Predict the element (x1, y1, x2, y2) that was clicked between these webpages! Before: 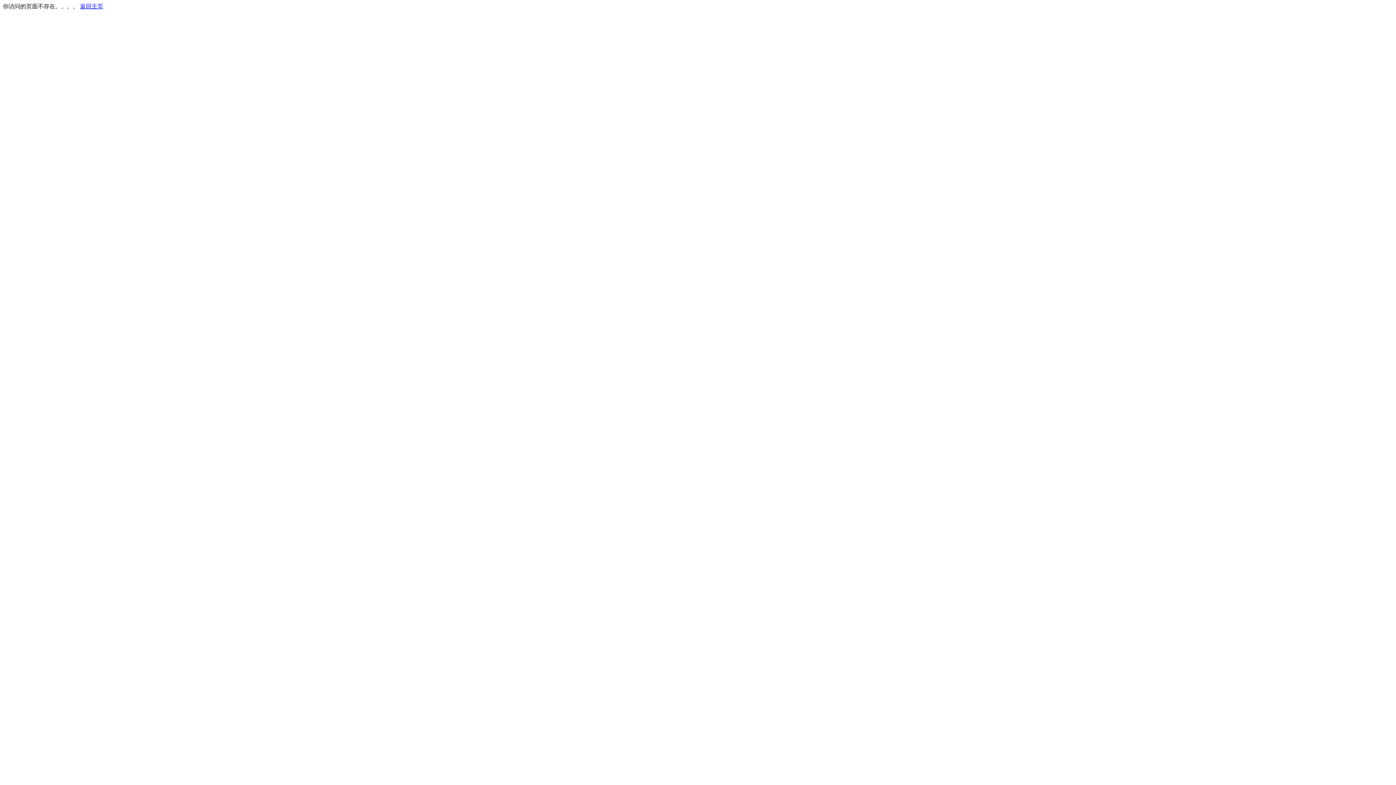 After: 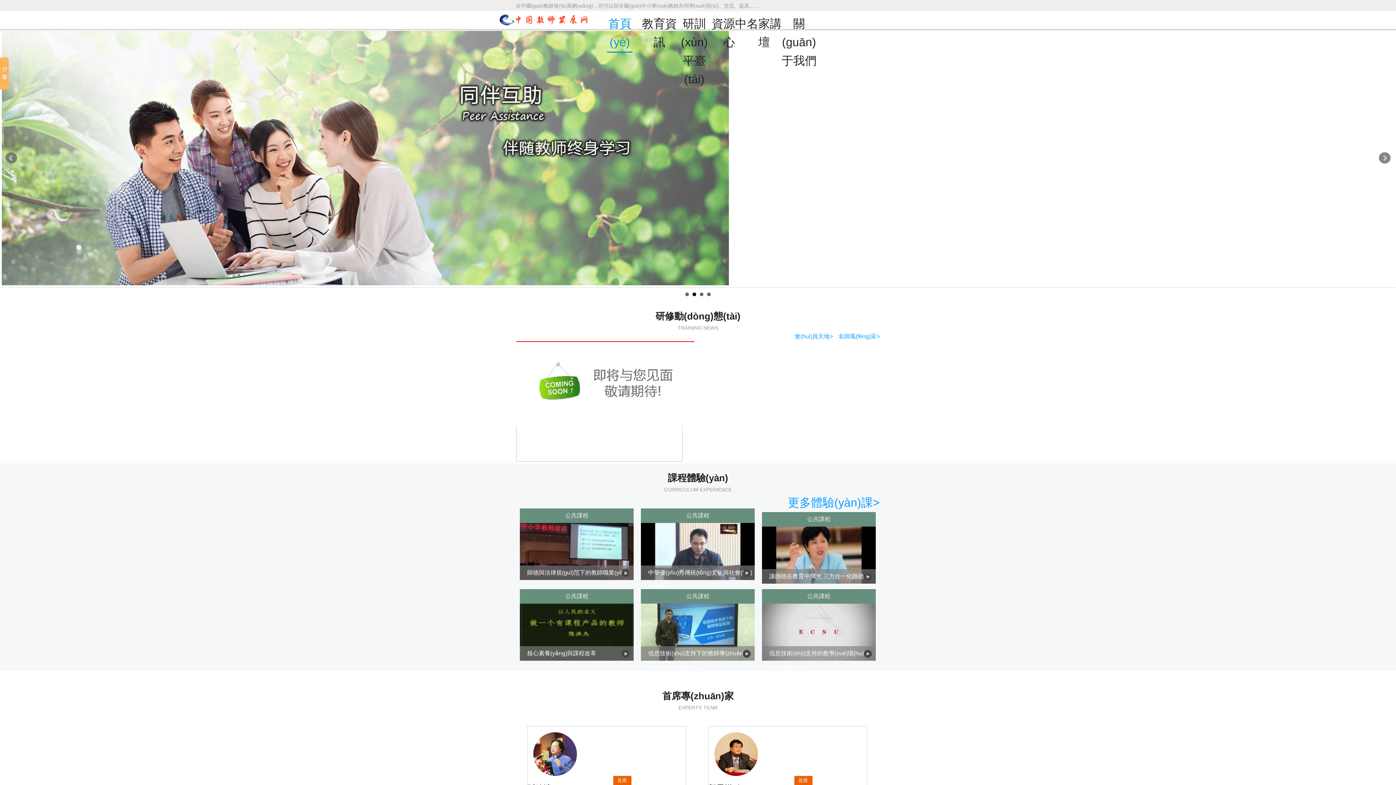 Action: label: 返回主页 bbox: (80, 3, 103, 9)